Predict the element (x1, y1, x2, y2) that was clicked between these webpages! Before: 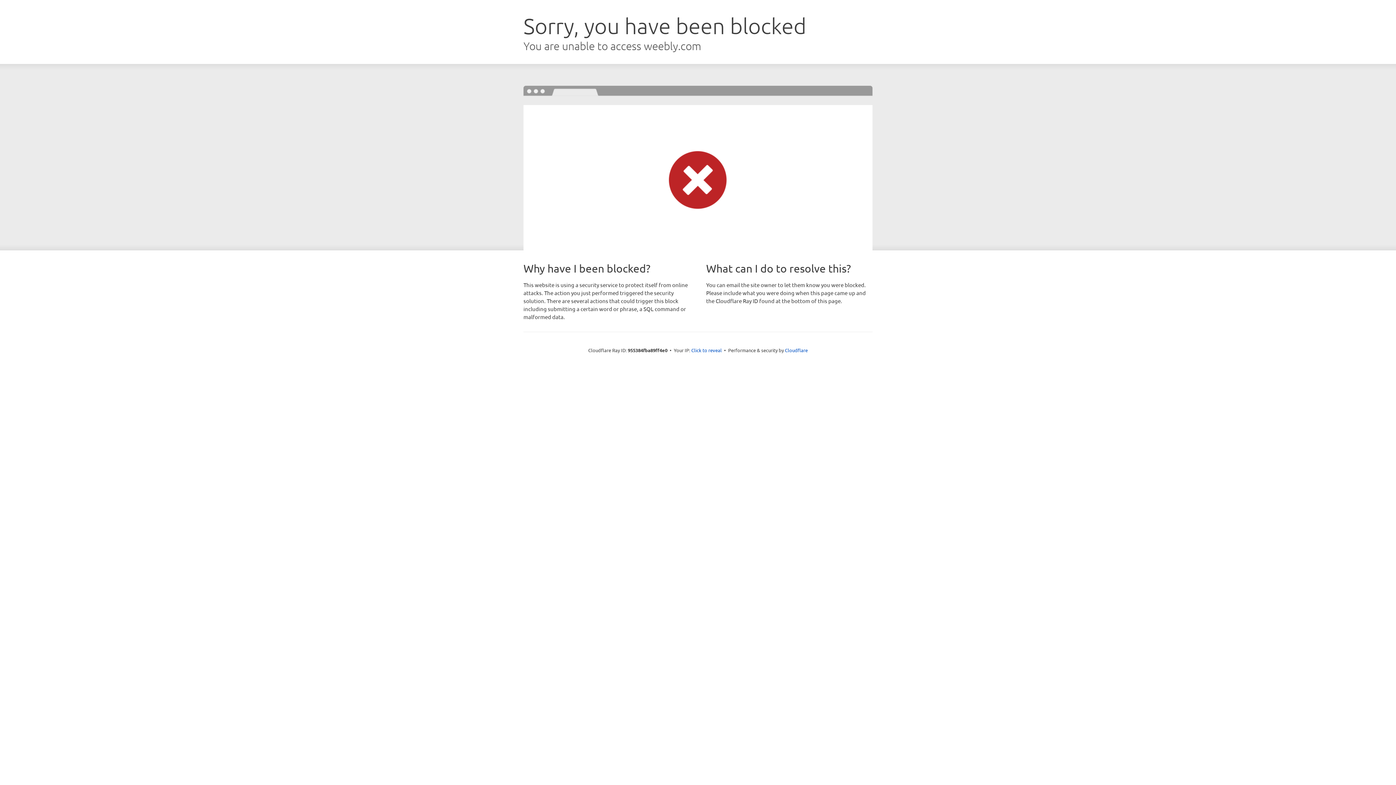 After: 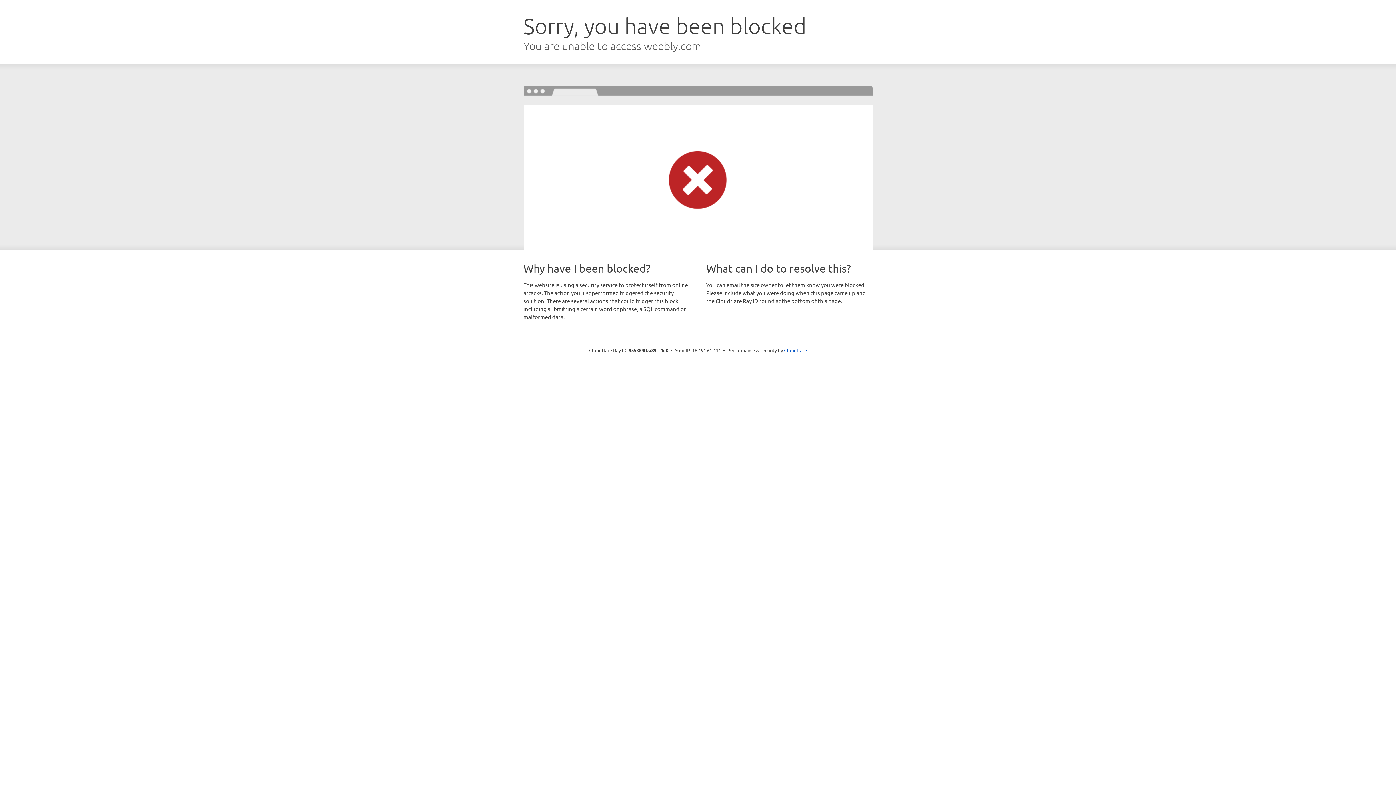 Action: label: Click to reveal bbox: (691, 346, 722, 353)